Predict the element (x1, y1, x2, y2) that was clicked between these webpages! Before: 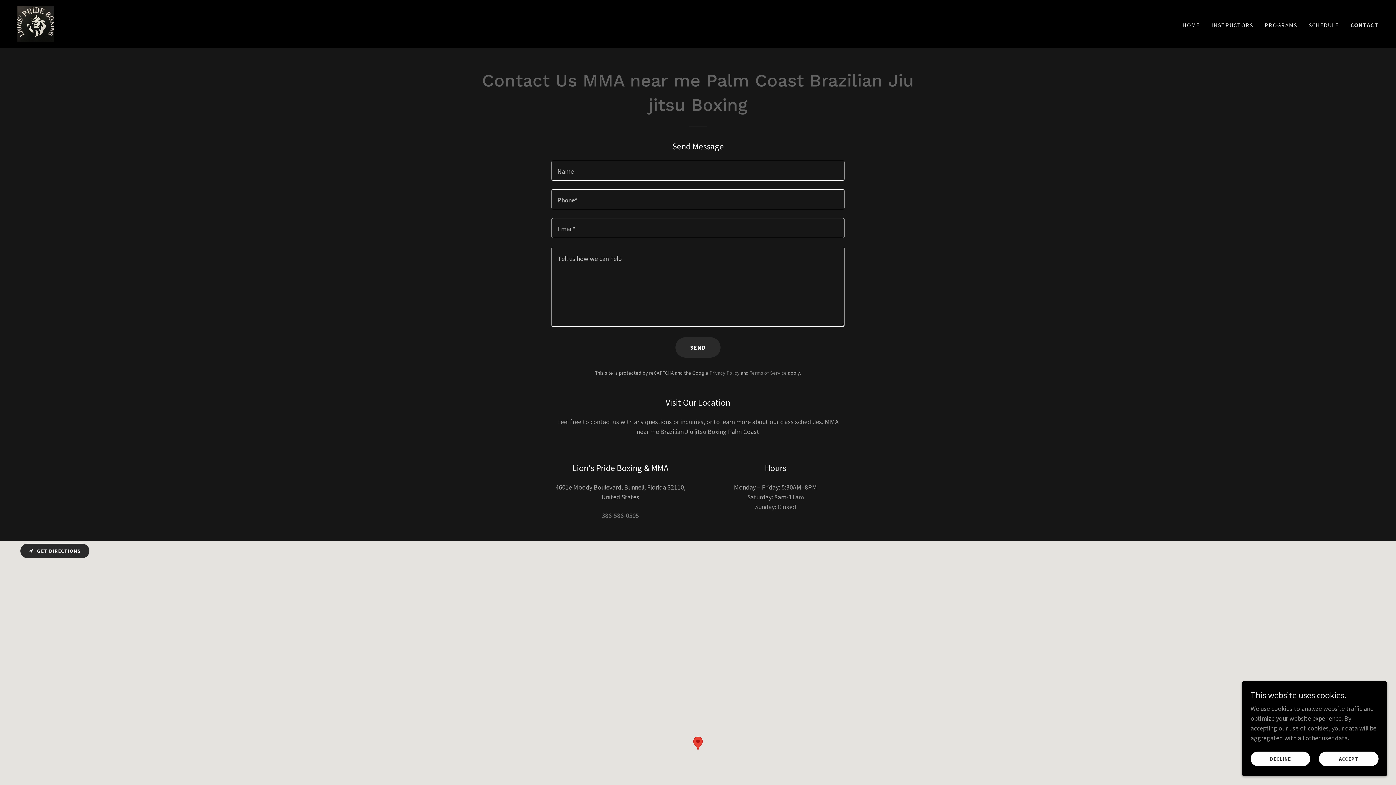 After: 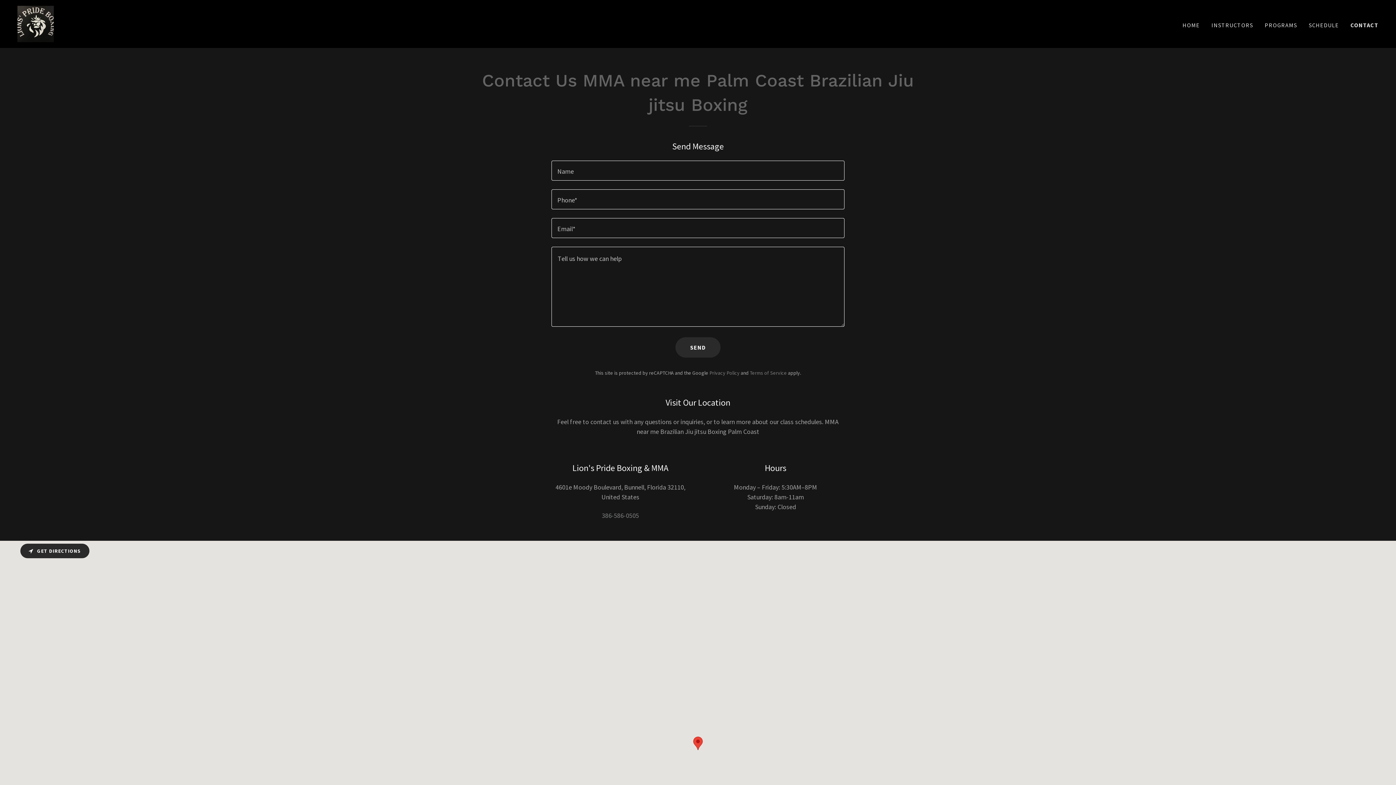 Action: bbox: (1250, 752, 1310, 766) label: DECLINE